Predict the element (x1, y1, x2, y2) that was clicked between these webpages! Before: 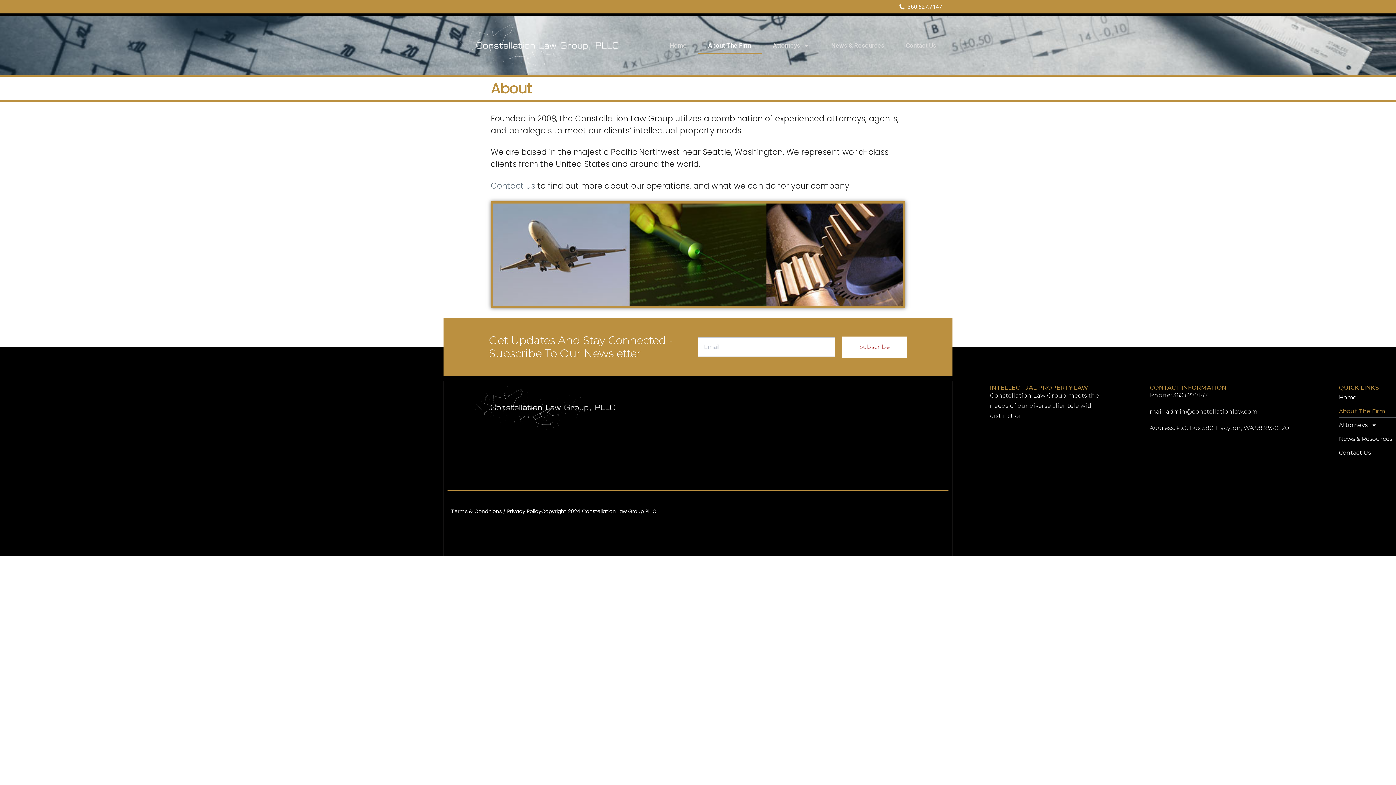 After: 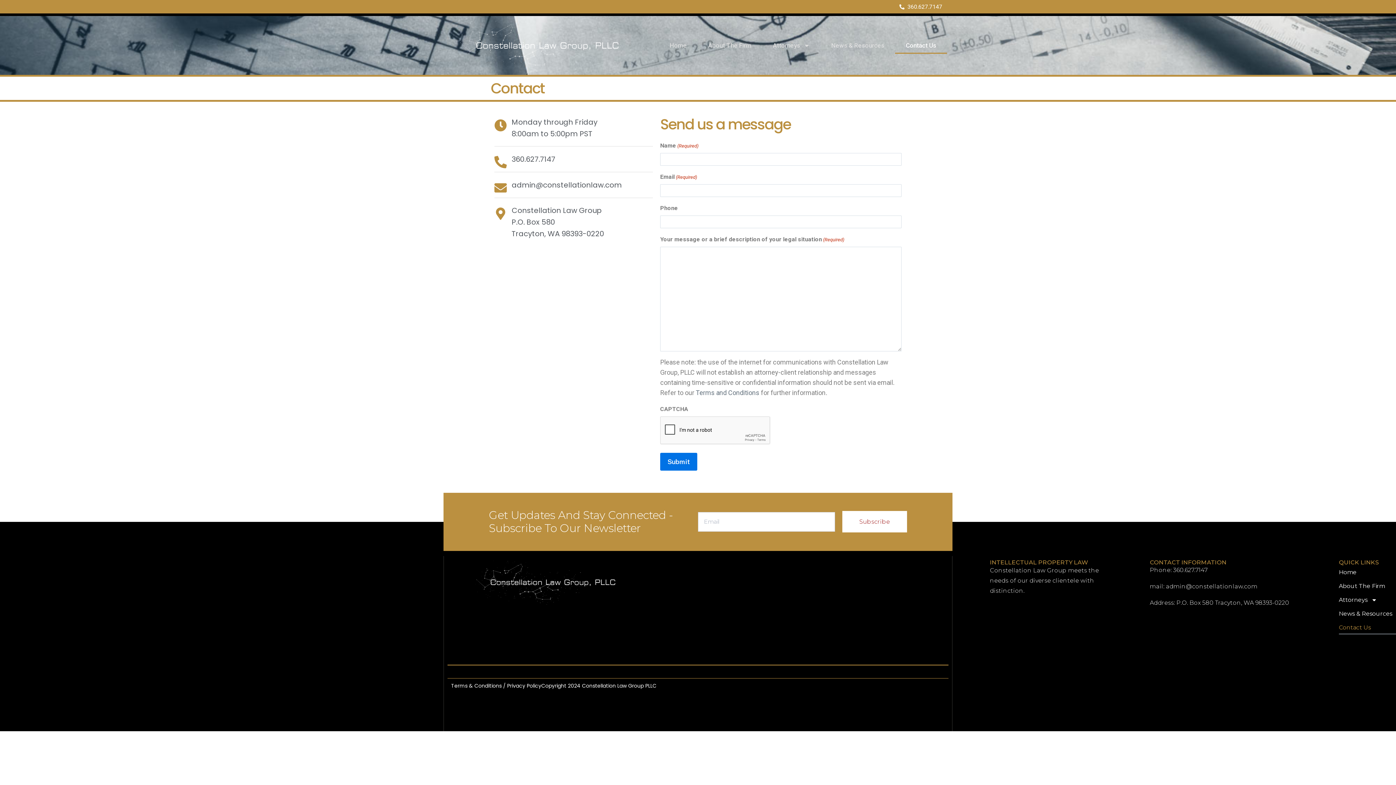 Action: label: Contact Us bbox: (895, 37, 947, 53)